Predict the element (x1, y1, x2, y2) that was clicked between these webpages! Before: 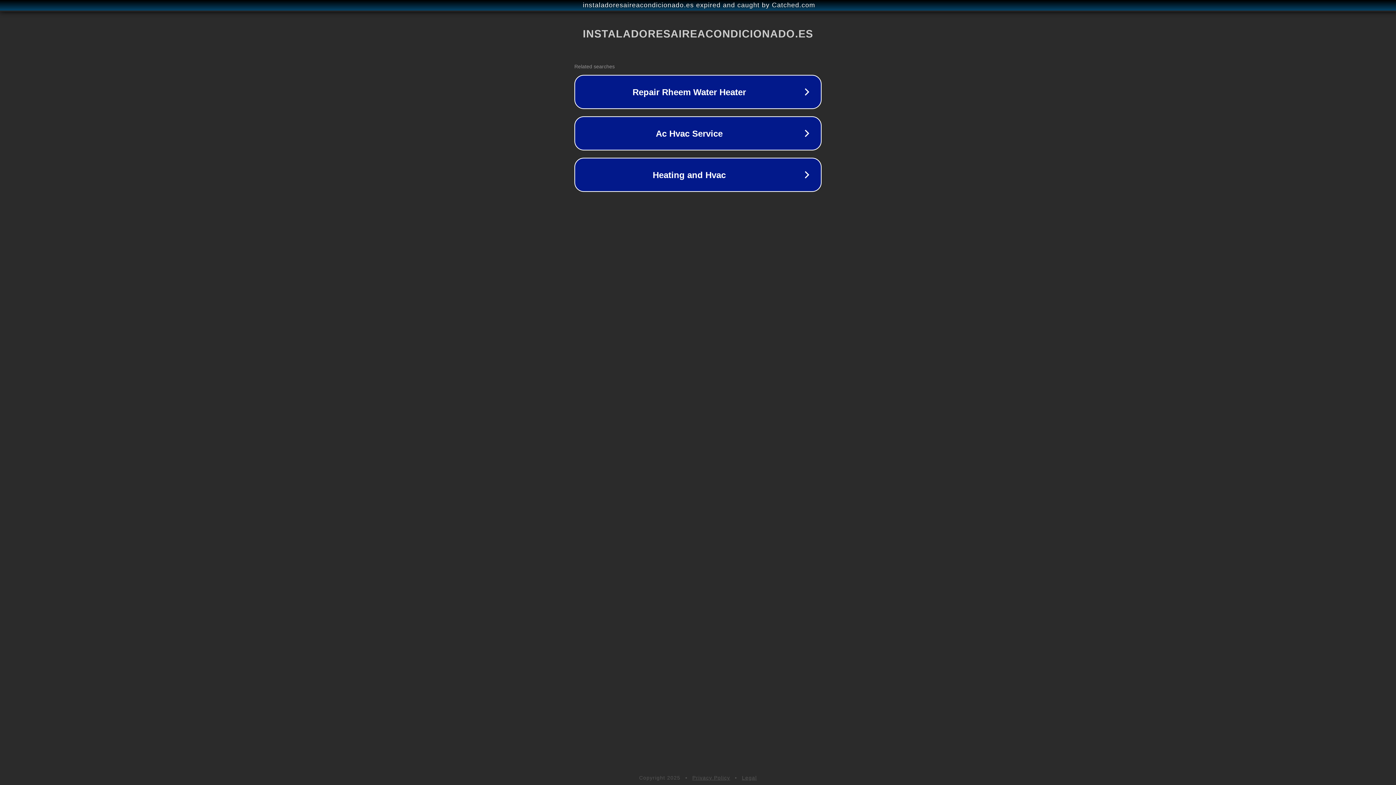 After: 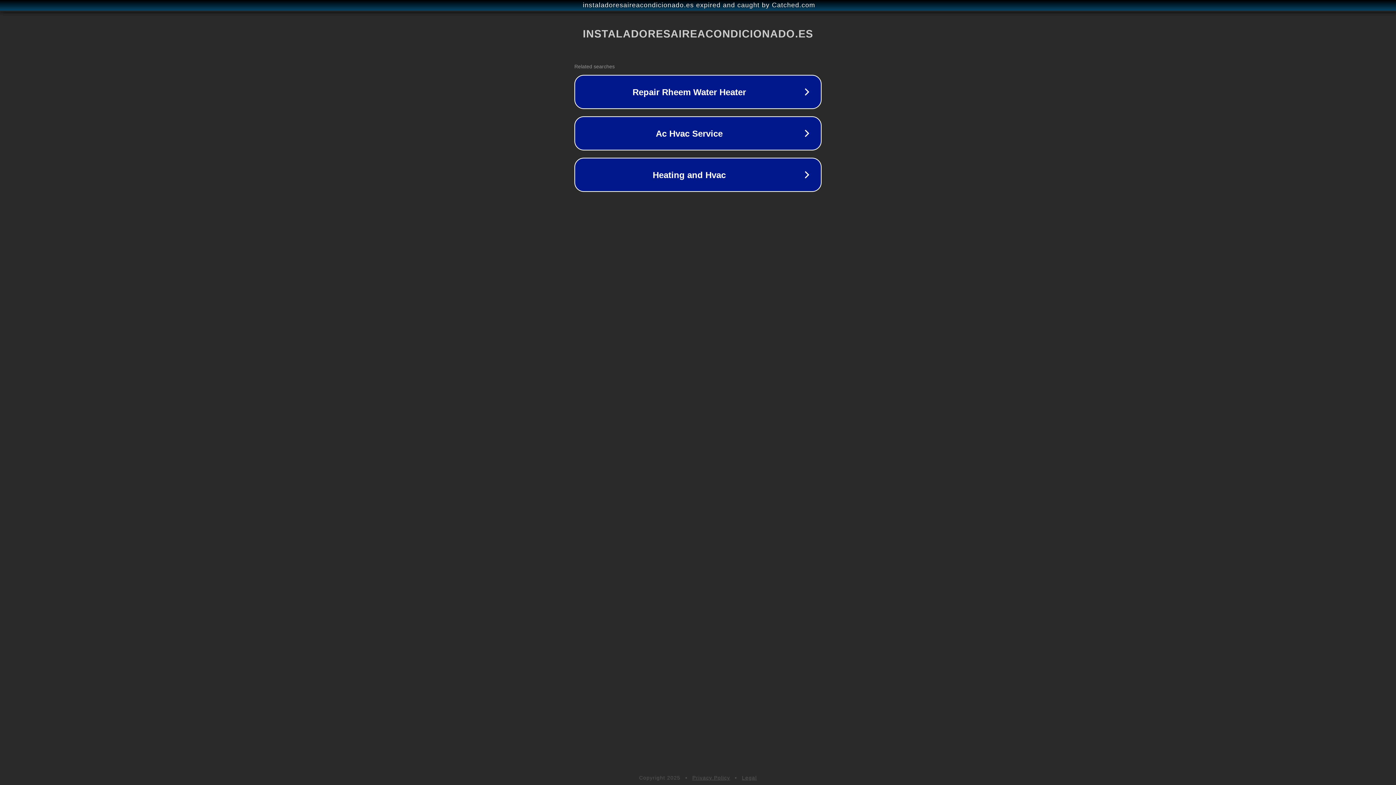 Action: label: Privacy Policy bbox: (692, 775, 730, 781)